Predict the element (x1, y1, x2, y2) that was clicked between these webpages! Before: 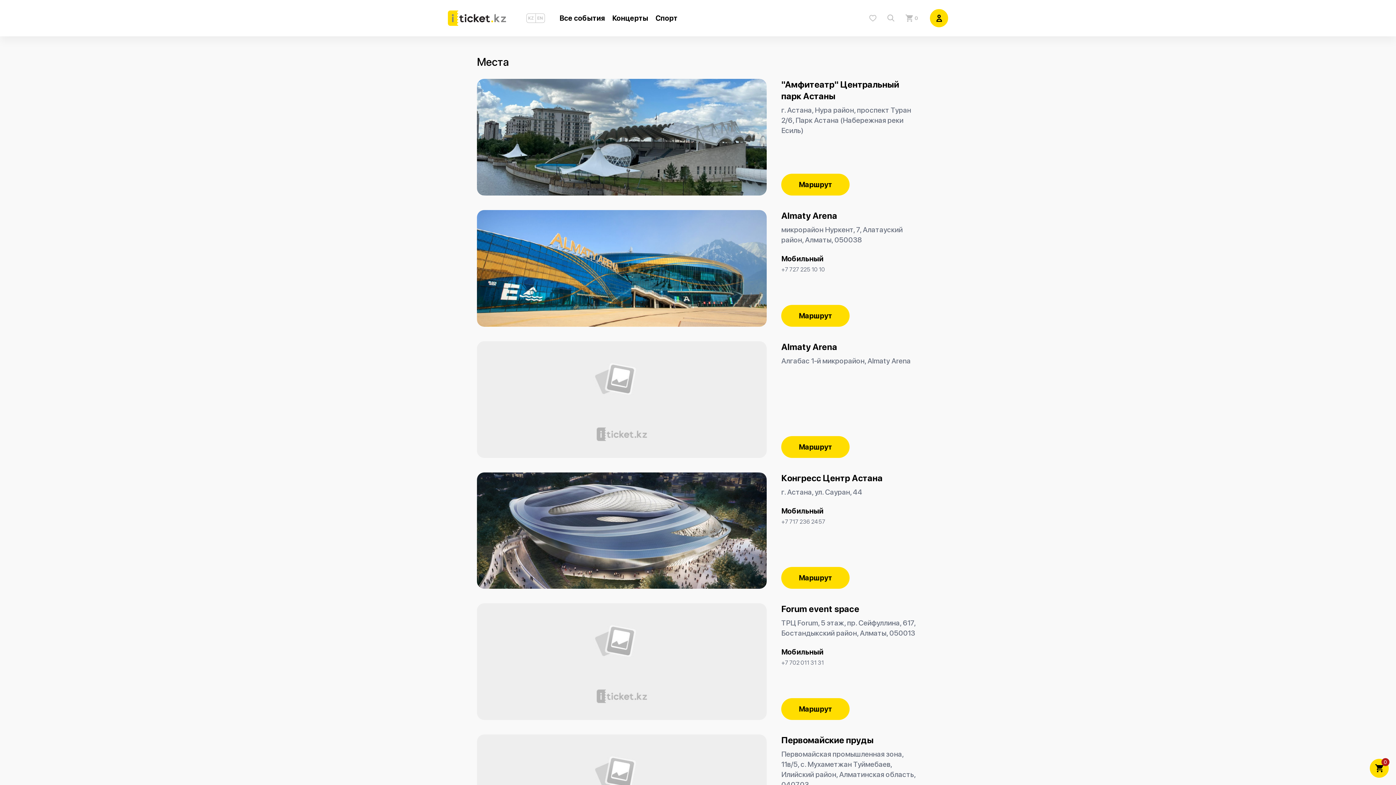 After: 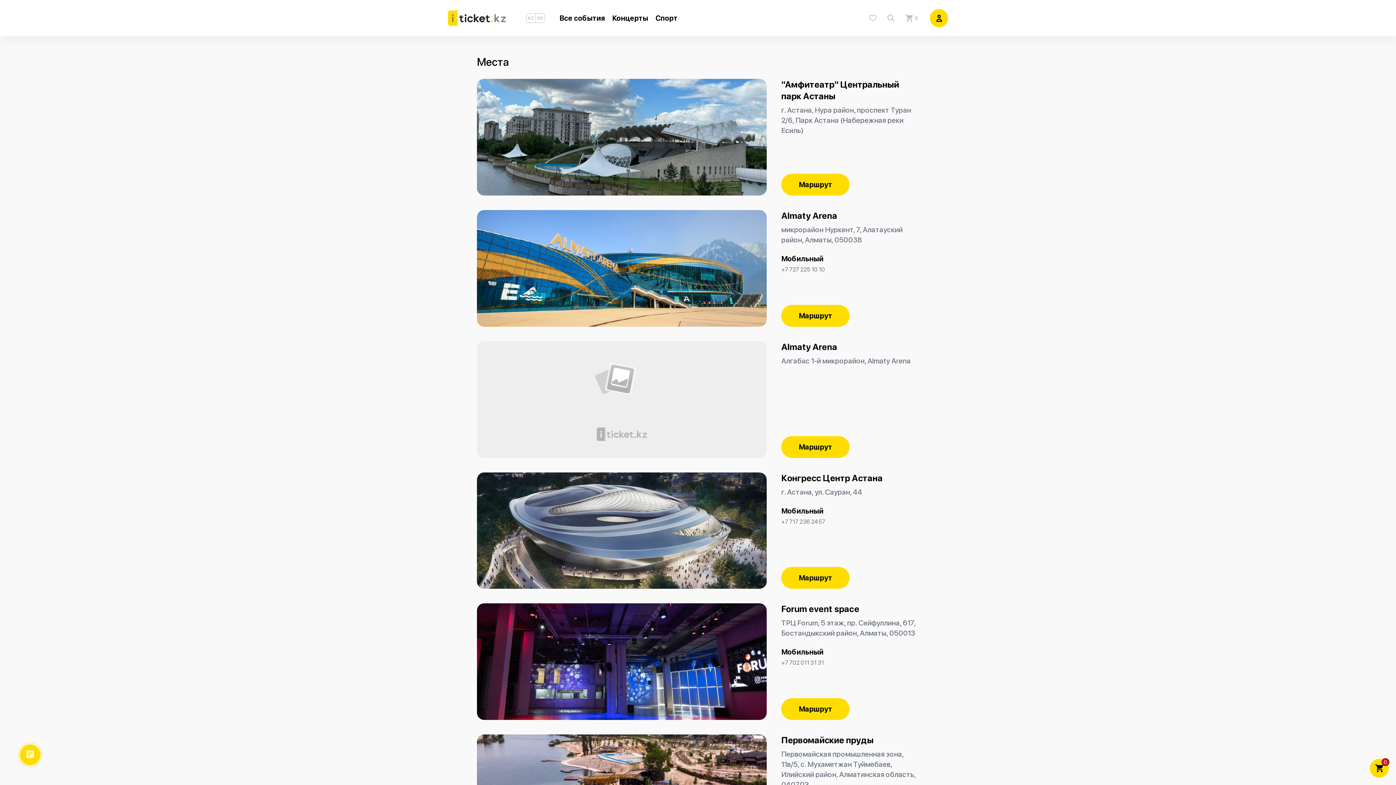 Action: label: +7 717 236 2457 bbox: (781, 402, 919, 411)